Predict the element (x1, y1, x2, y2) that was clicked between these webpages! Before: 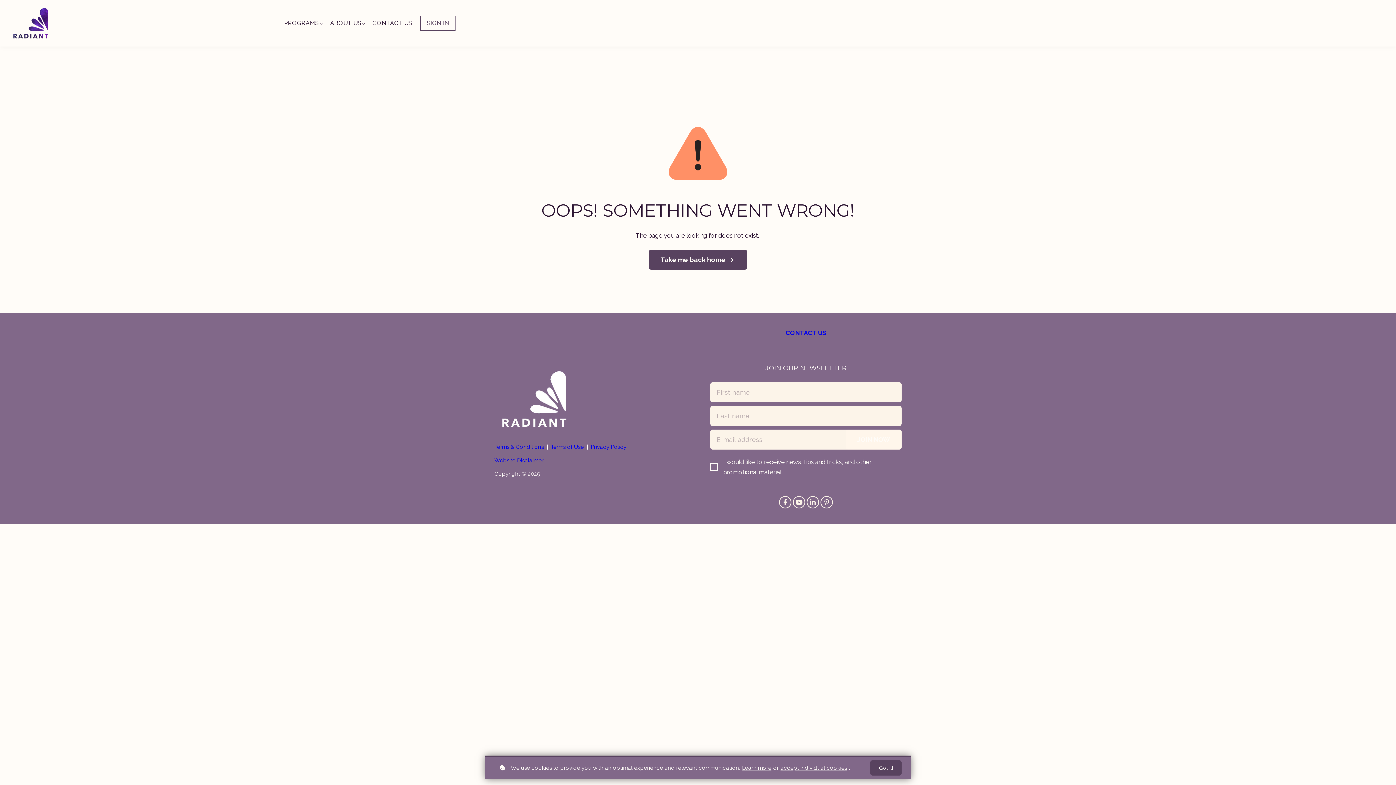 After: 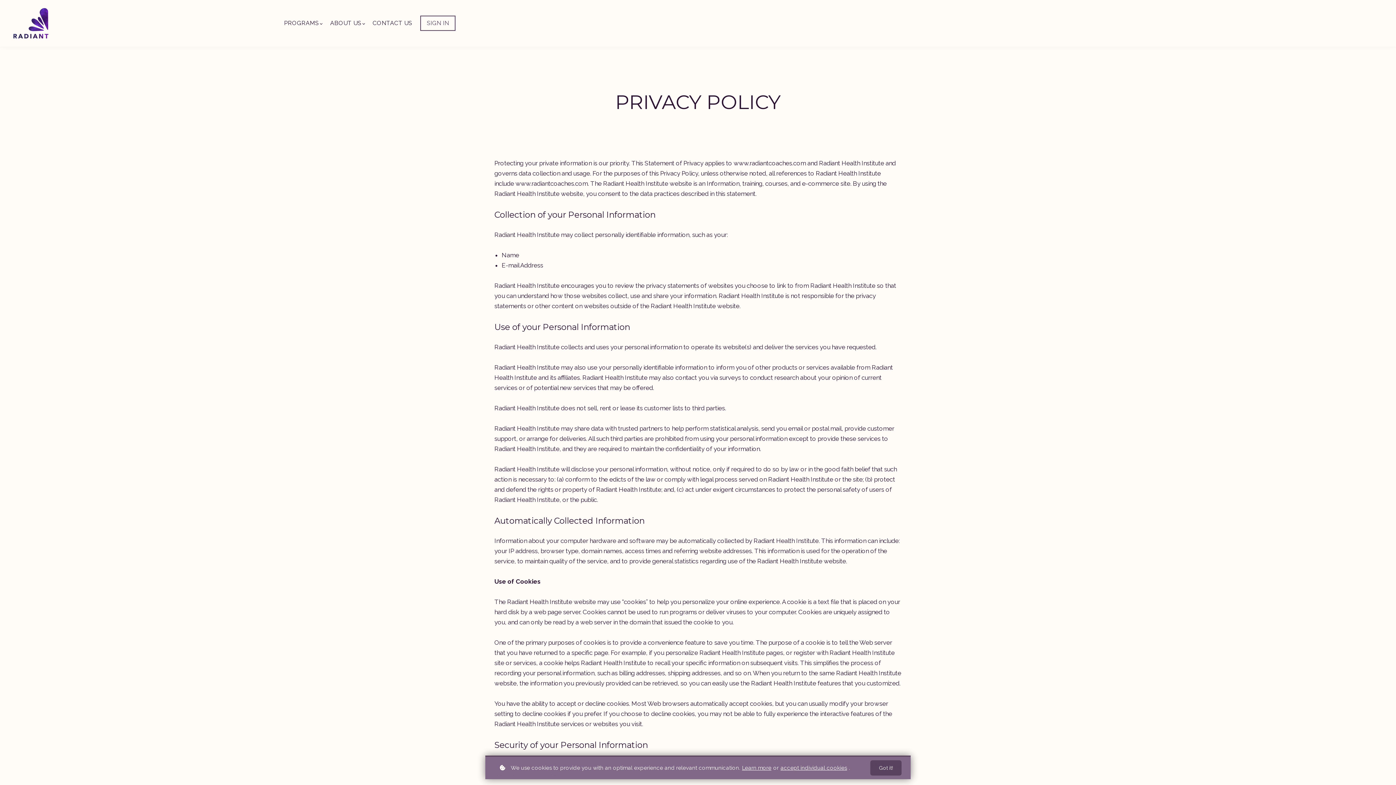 Action: label: Privacy Policy bbox: (590, 443, 626, 450)